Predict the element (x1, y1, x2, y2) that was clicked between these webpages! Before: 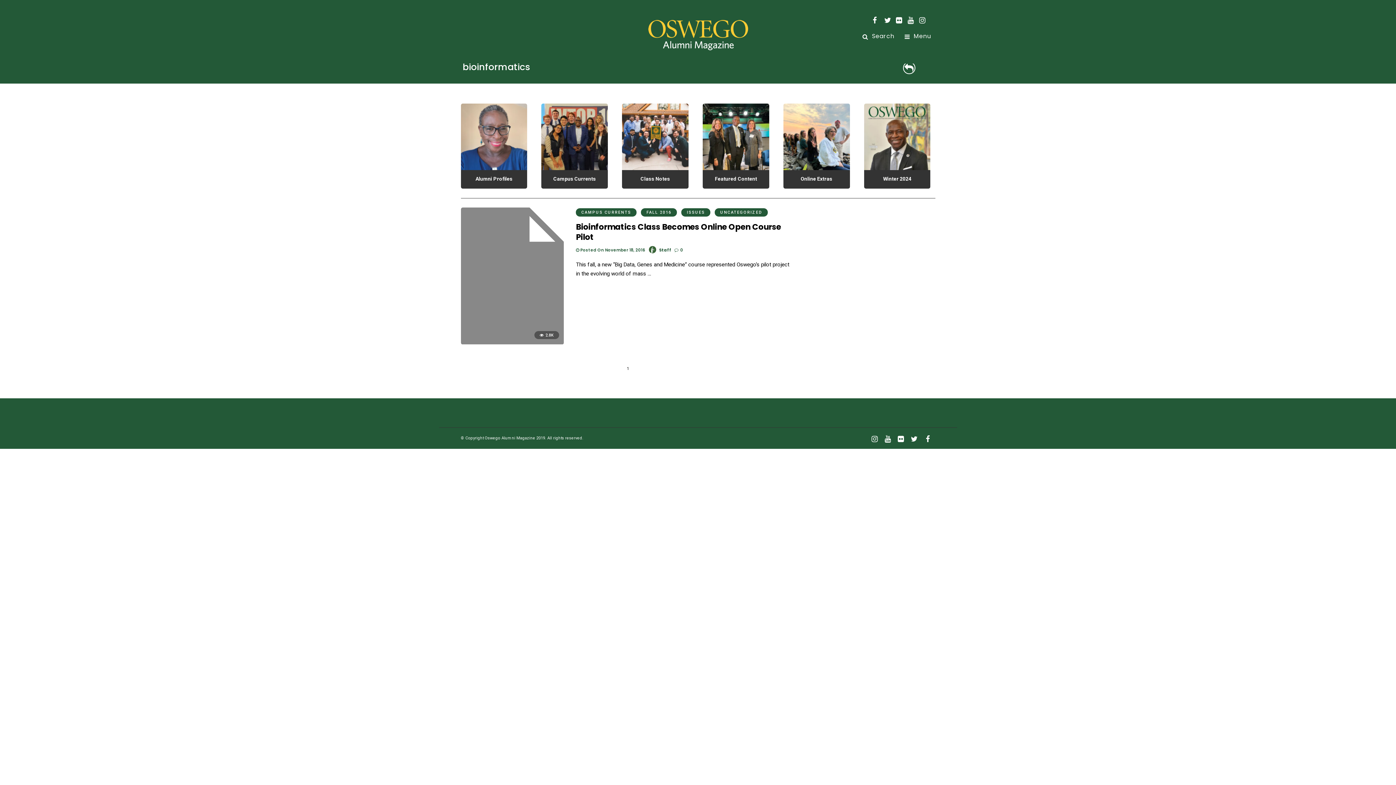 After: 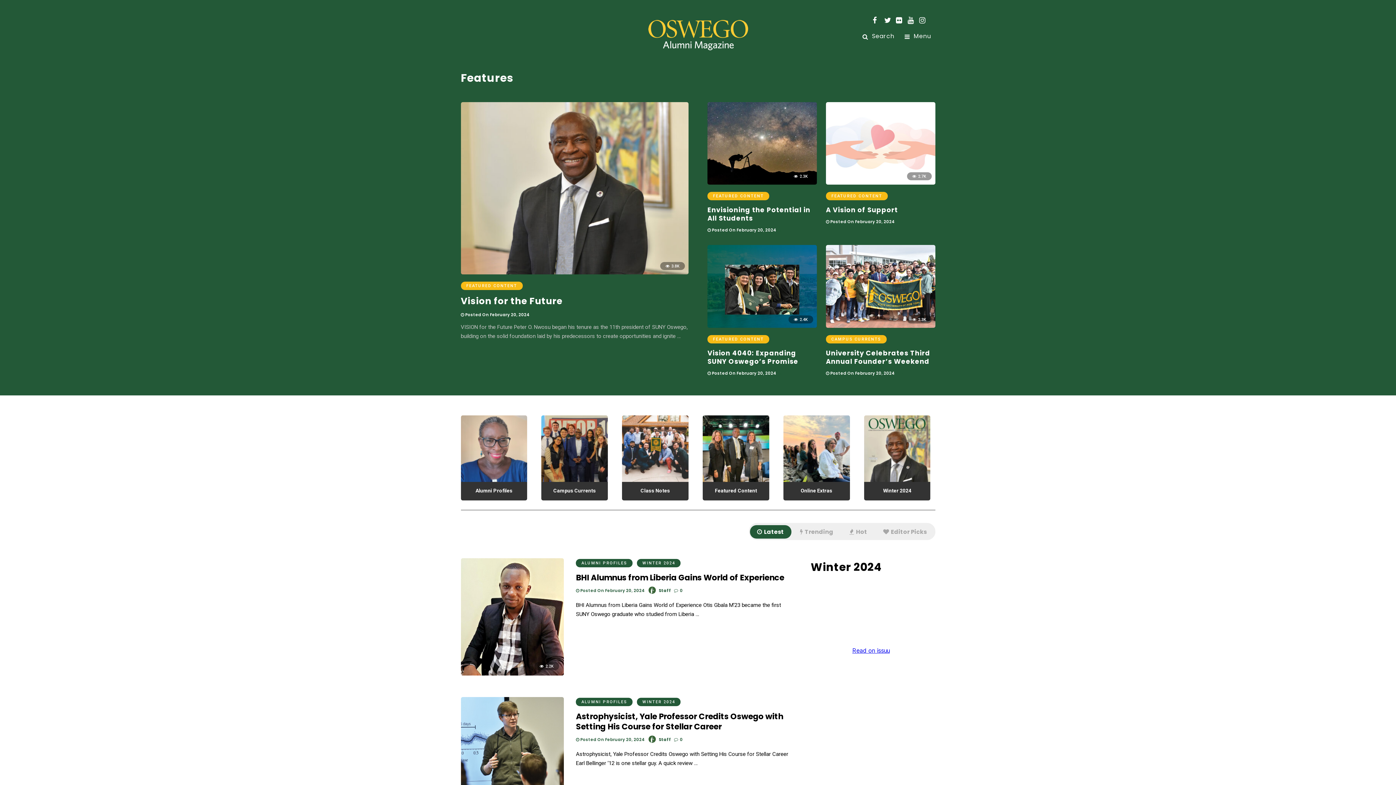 Action: bbox: (648, 10, 748, 57)